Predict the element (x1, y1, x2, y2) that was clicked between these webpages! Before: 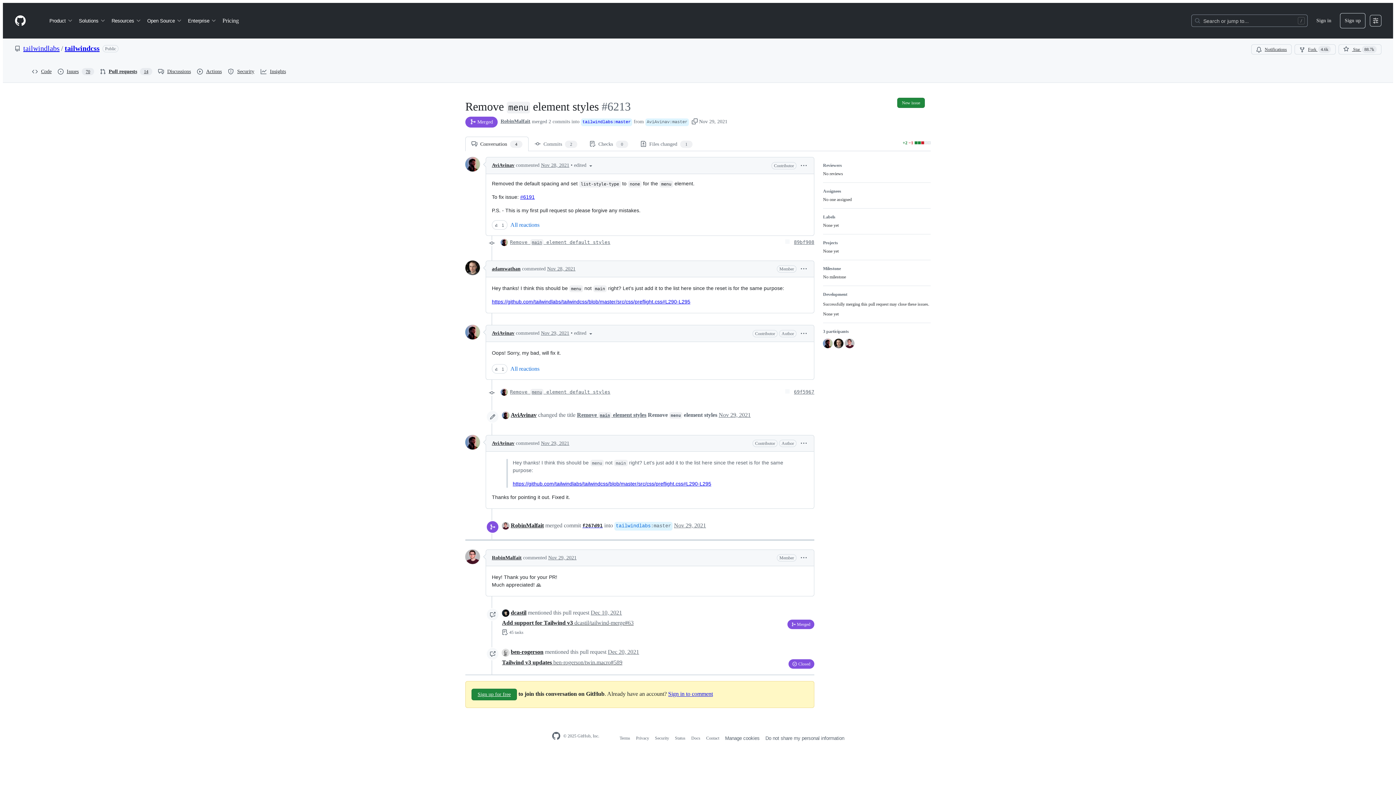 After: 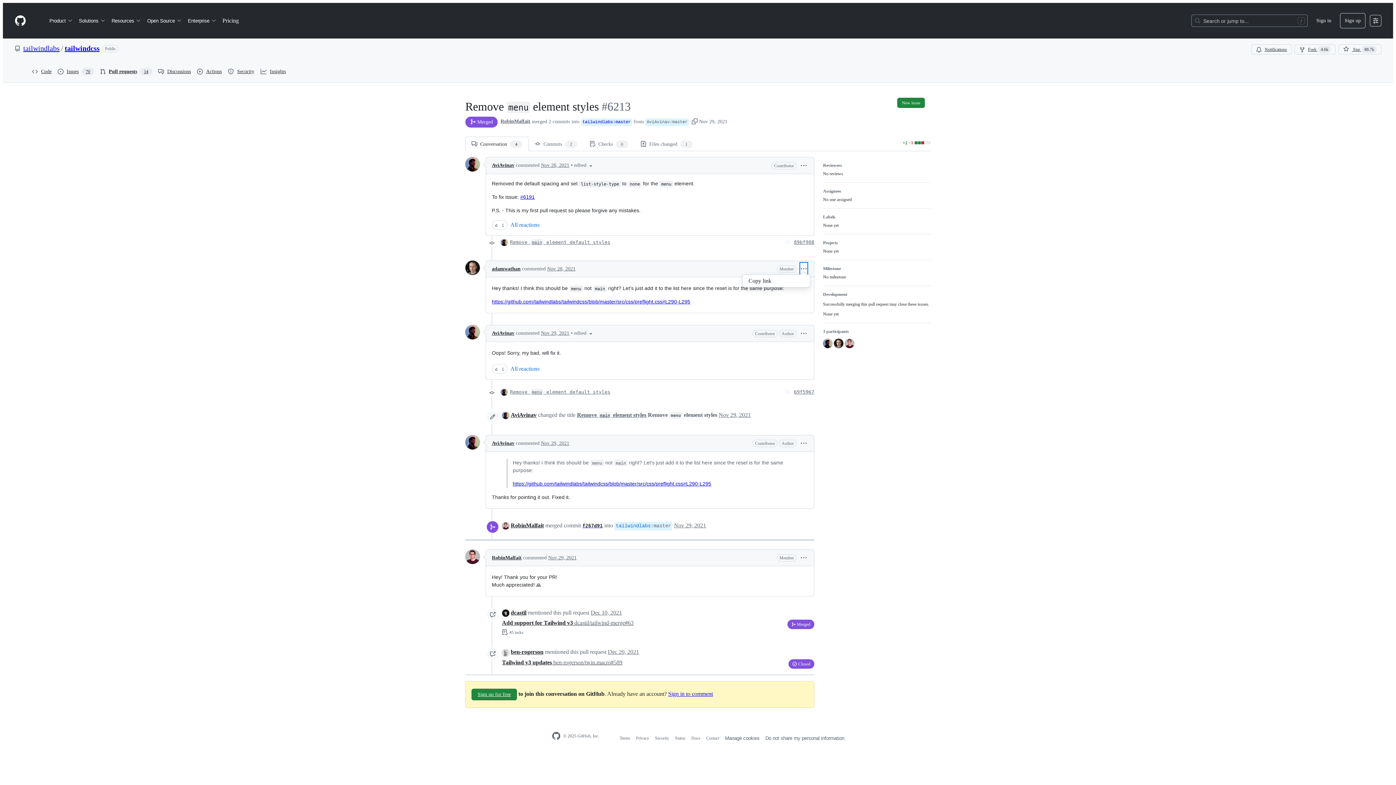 Action: bbox: (799, 262, 808, 276)